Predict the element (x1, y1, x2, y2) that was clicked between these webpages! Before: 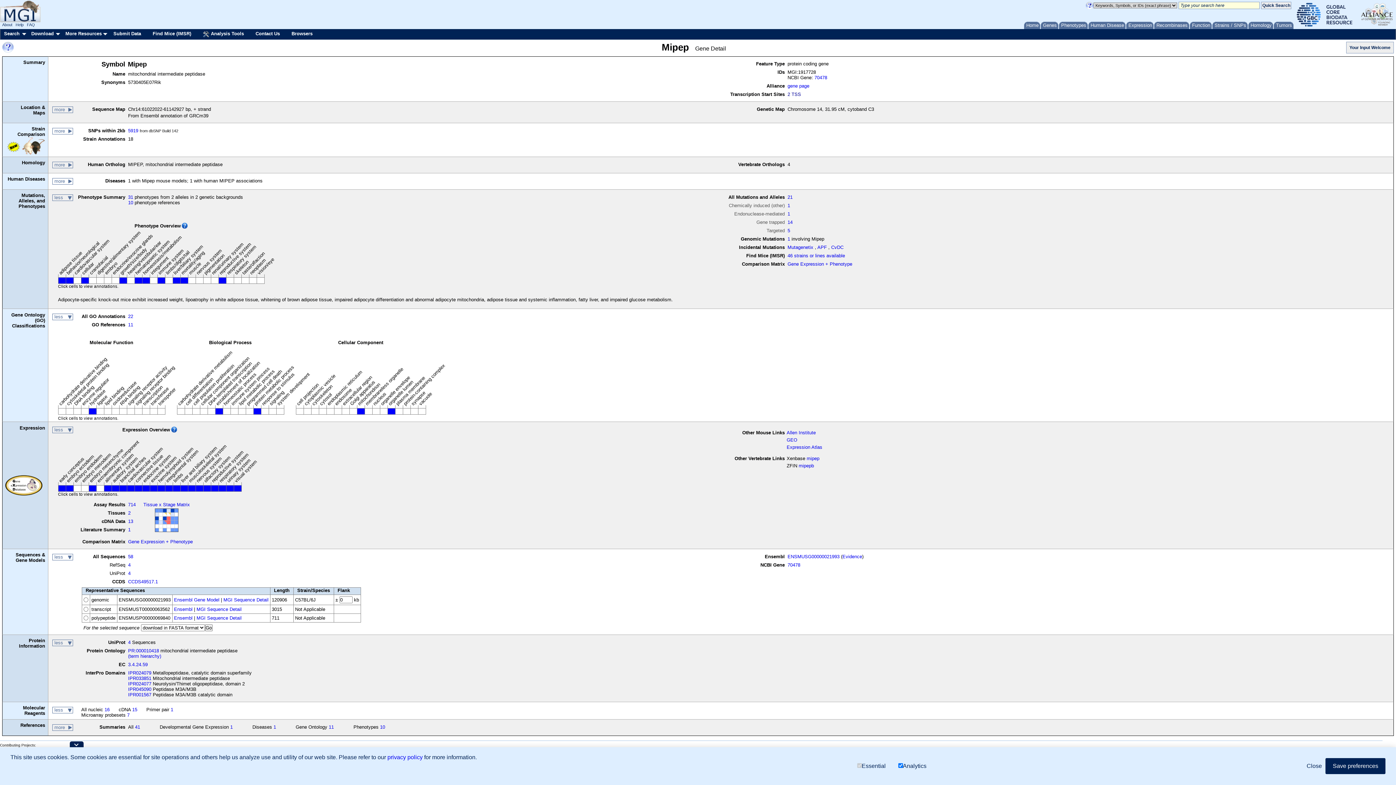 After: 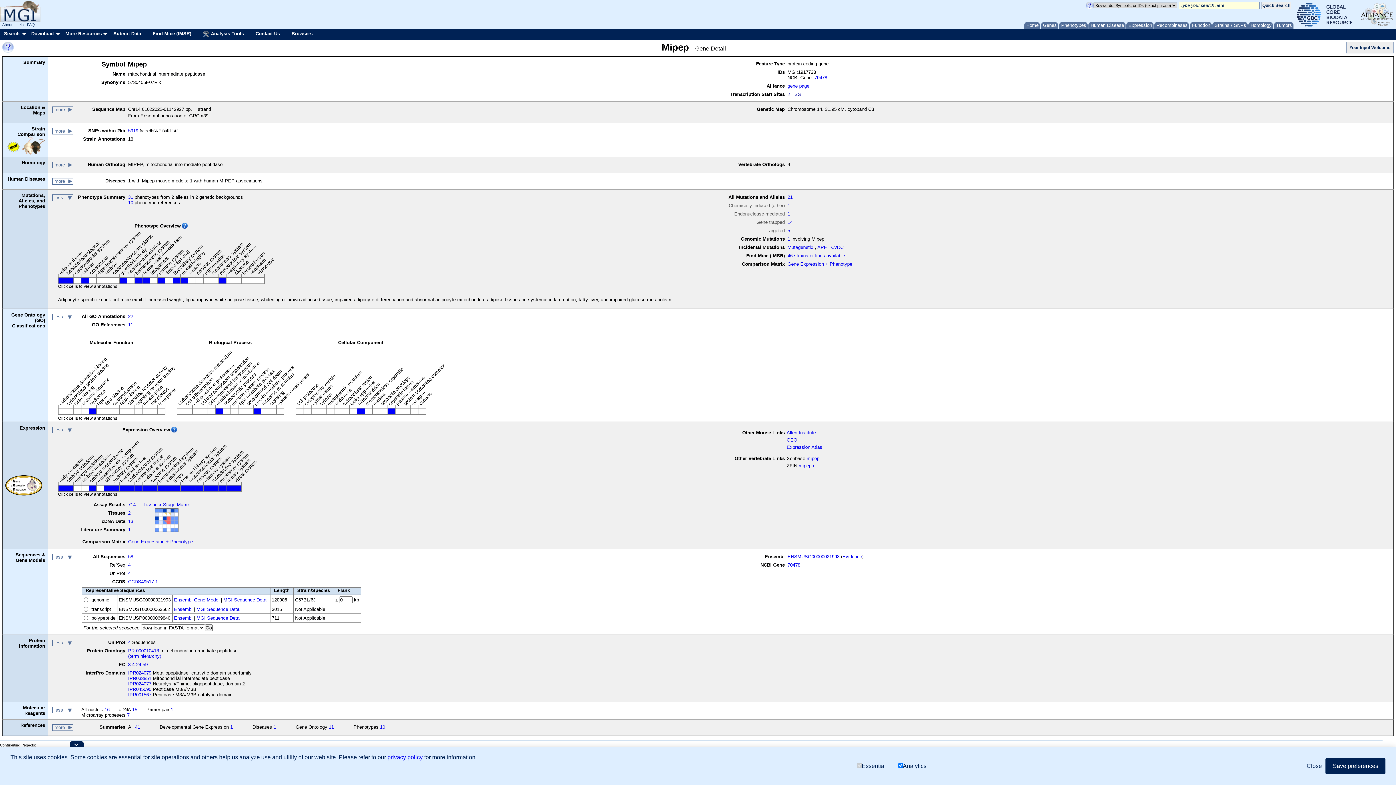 Action: bbox: (172, 277, 180, 283)